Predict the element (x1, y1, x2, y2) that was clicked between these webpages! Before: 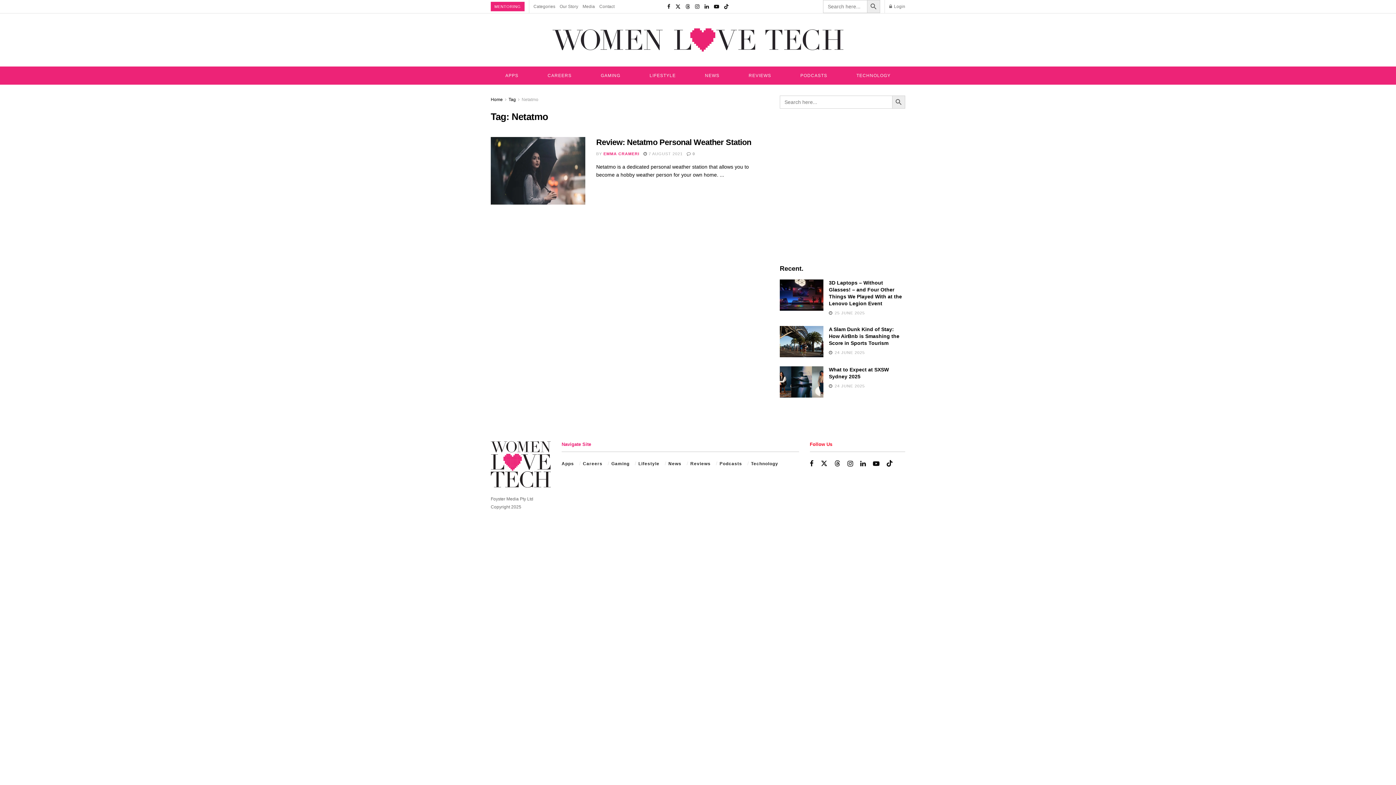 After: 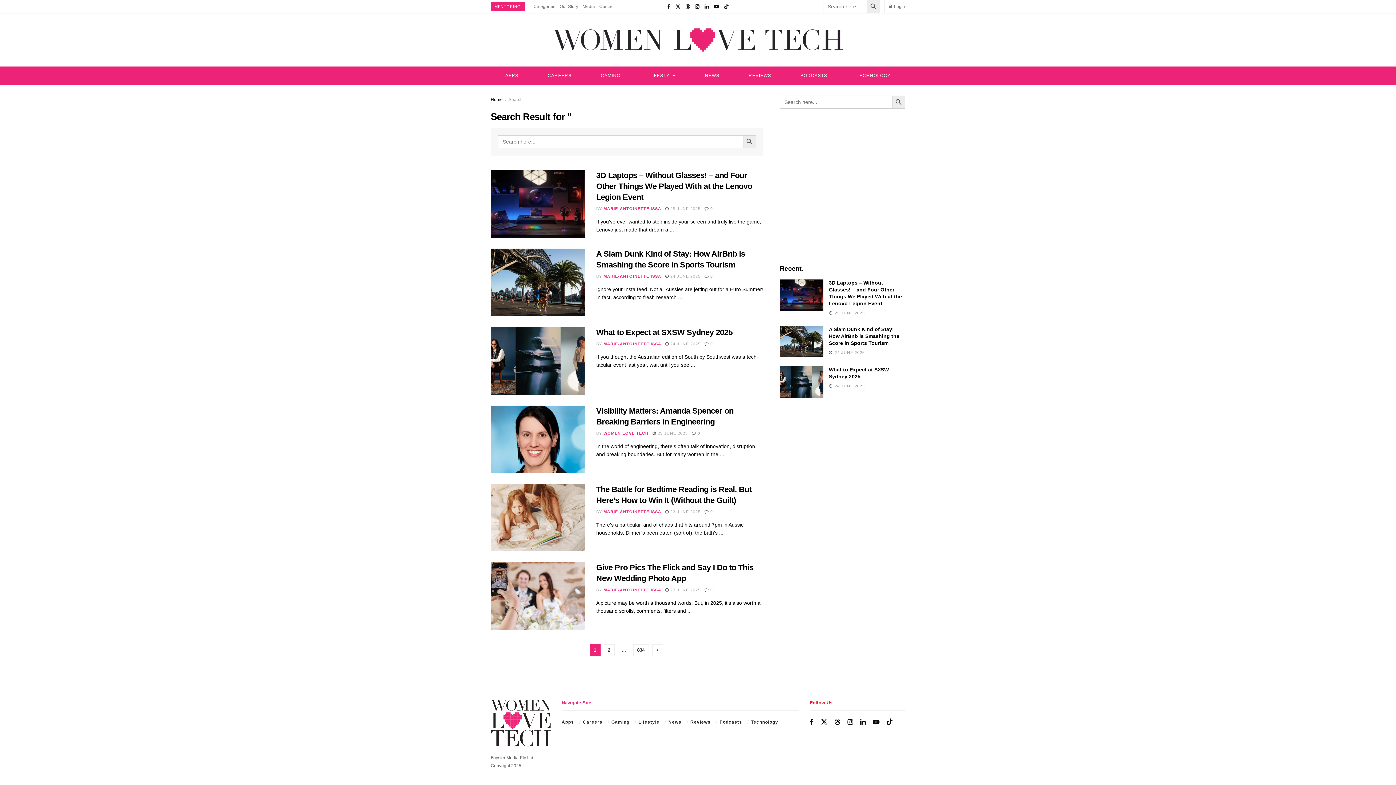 Action: label: Search Button bbox: (867, 0, 880, 13)